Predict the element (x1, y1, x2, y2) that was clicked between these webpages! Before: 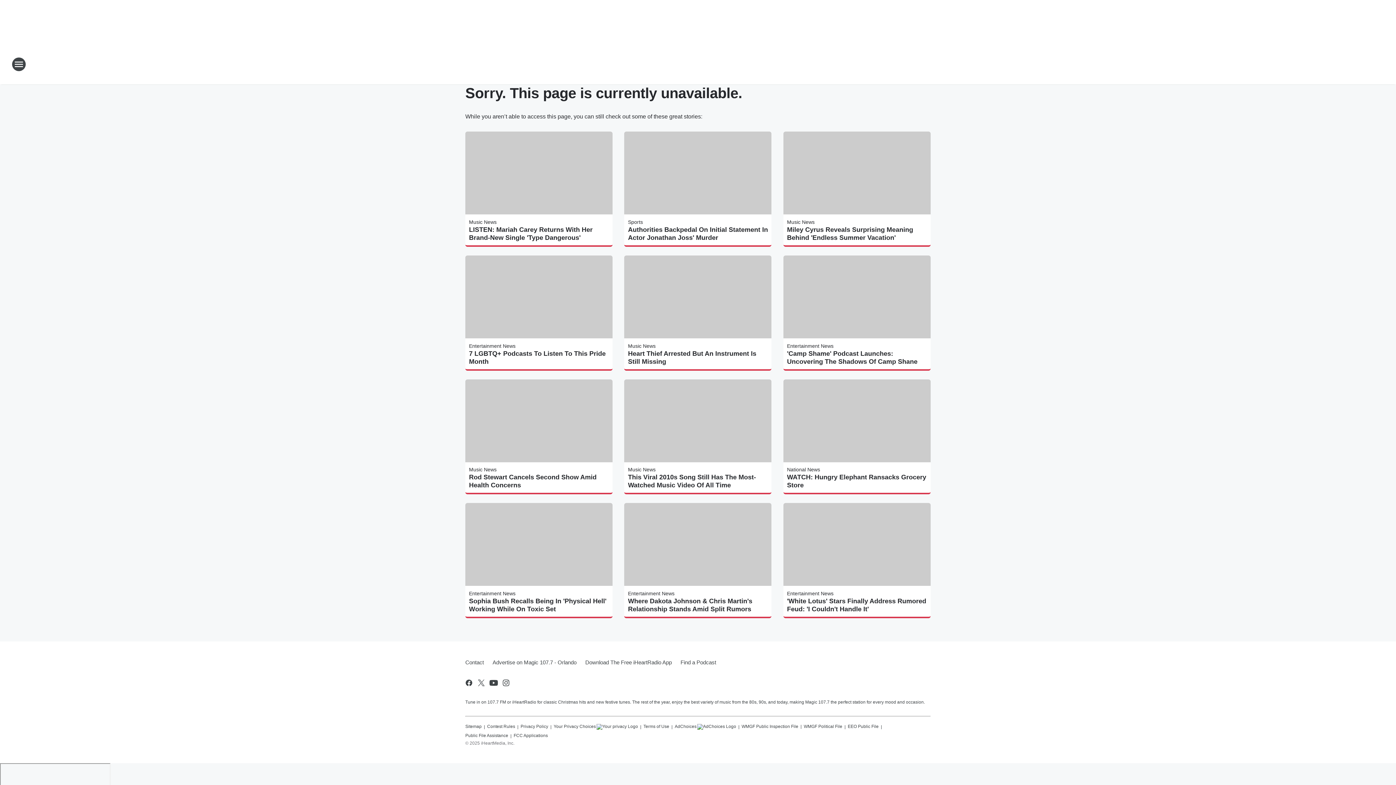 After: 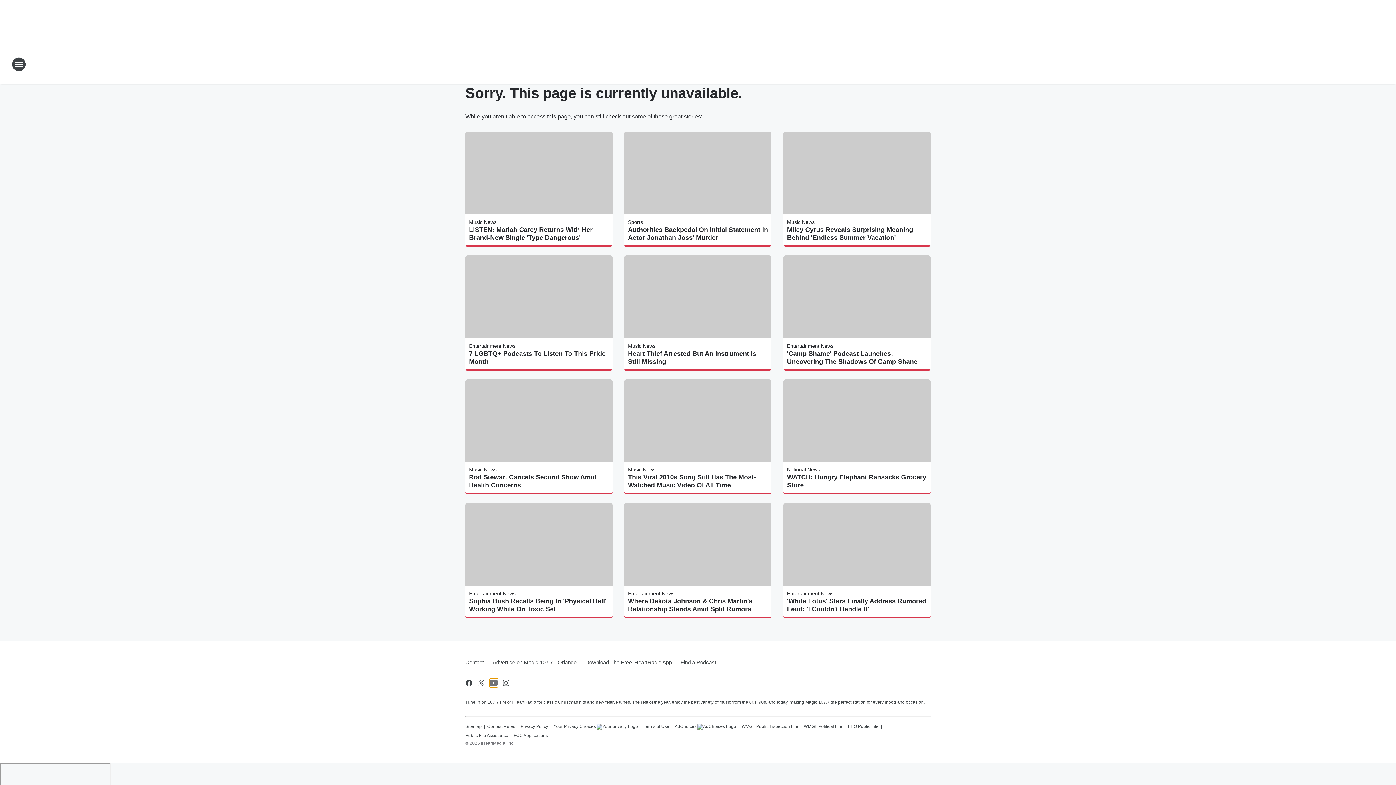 Action: bbox: (489, 679, 498, 687) label: Visit us on youtube